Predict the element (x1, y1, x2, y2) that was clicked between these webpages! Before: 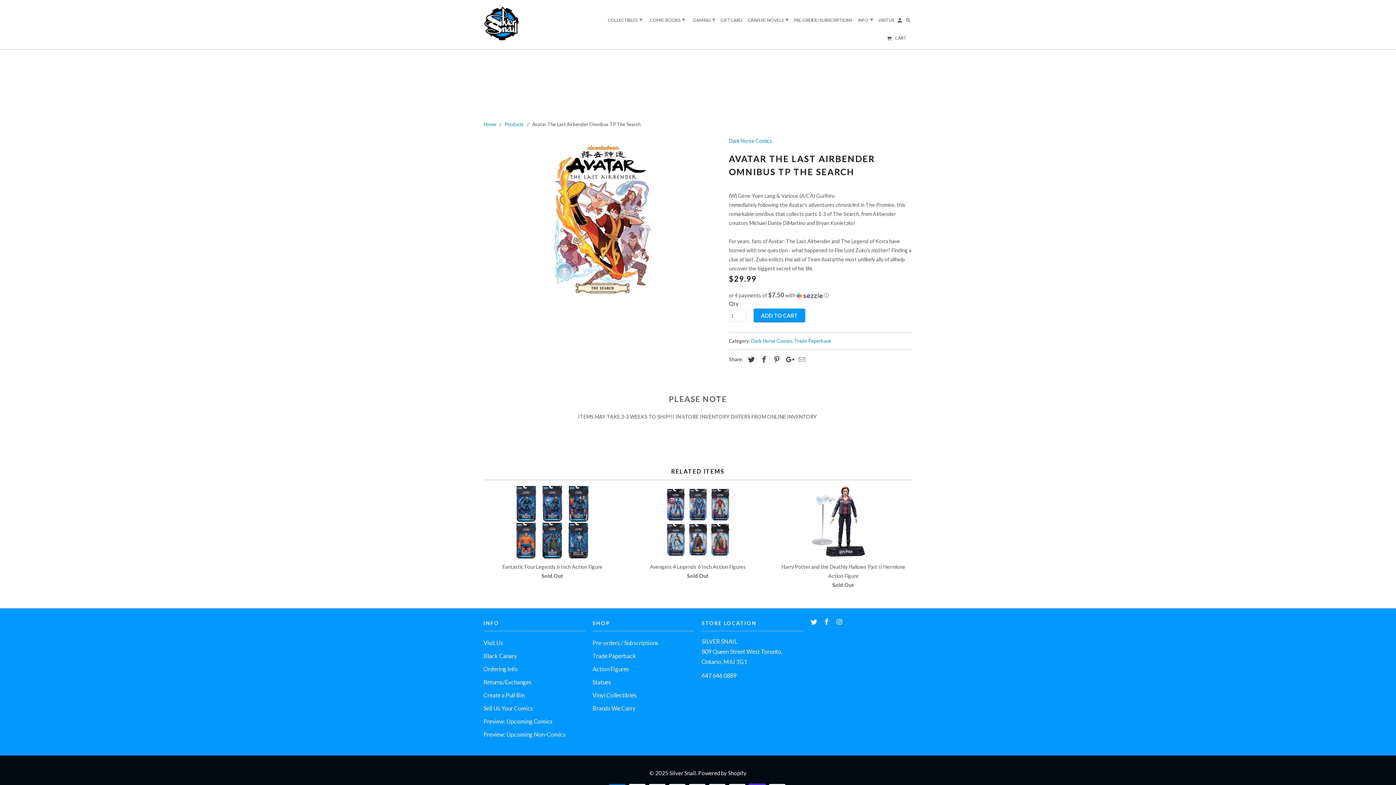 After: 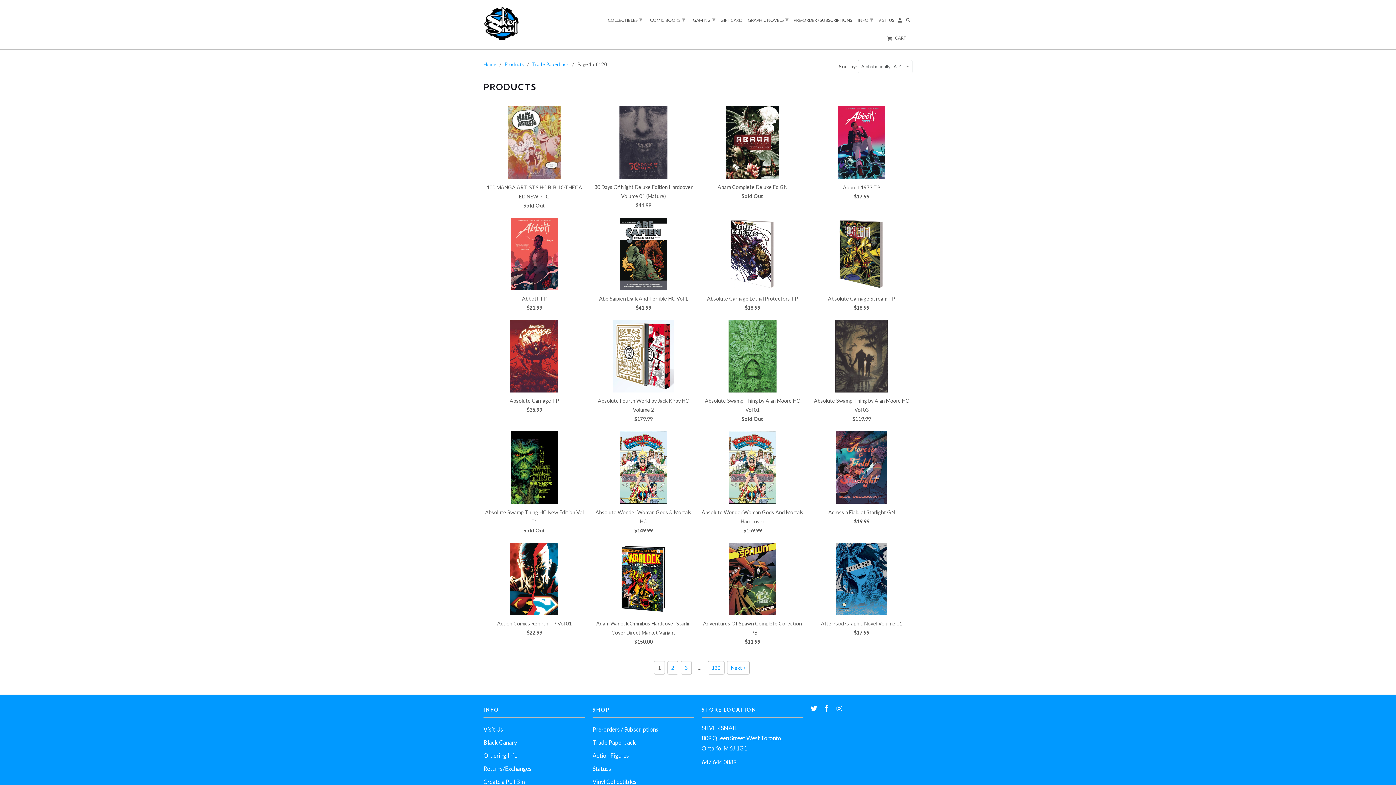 Action: label: Trade Paperback bbox: (794, 338, 831, 343)